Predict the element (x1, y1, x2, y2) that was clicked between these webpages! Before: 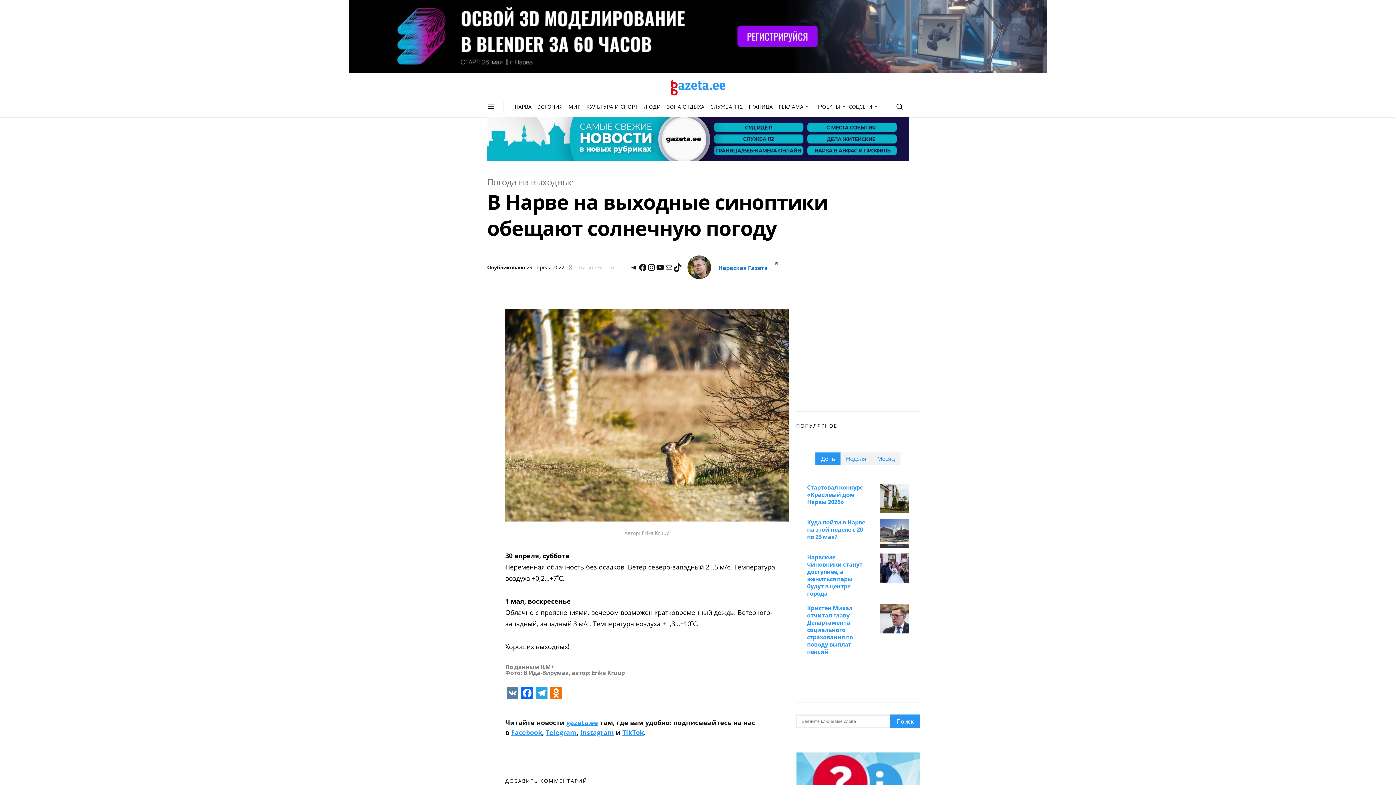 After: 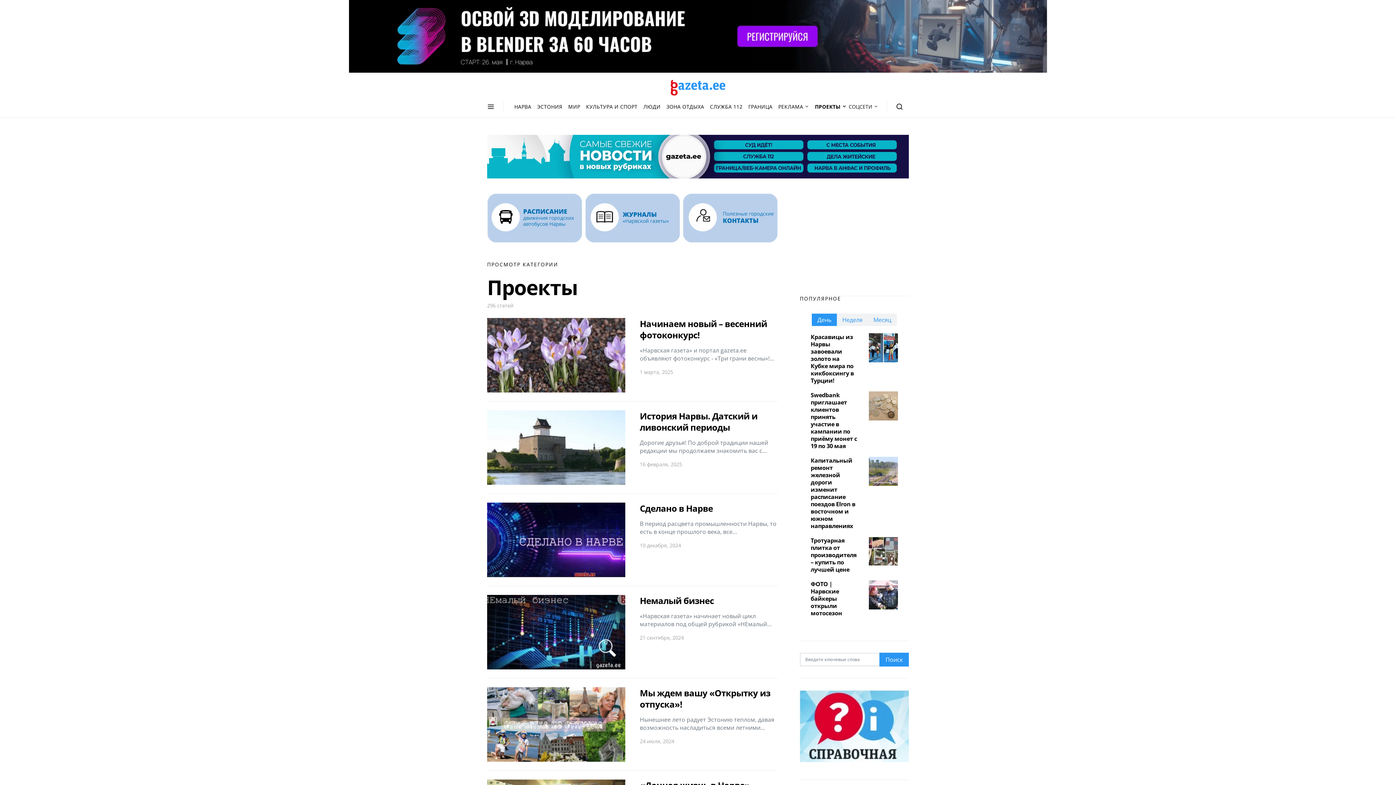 Action: label: ПРОЕКТЫ bbox: (812, 95, 846, 117)